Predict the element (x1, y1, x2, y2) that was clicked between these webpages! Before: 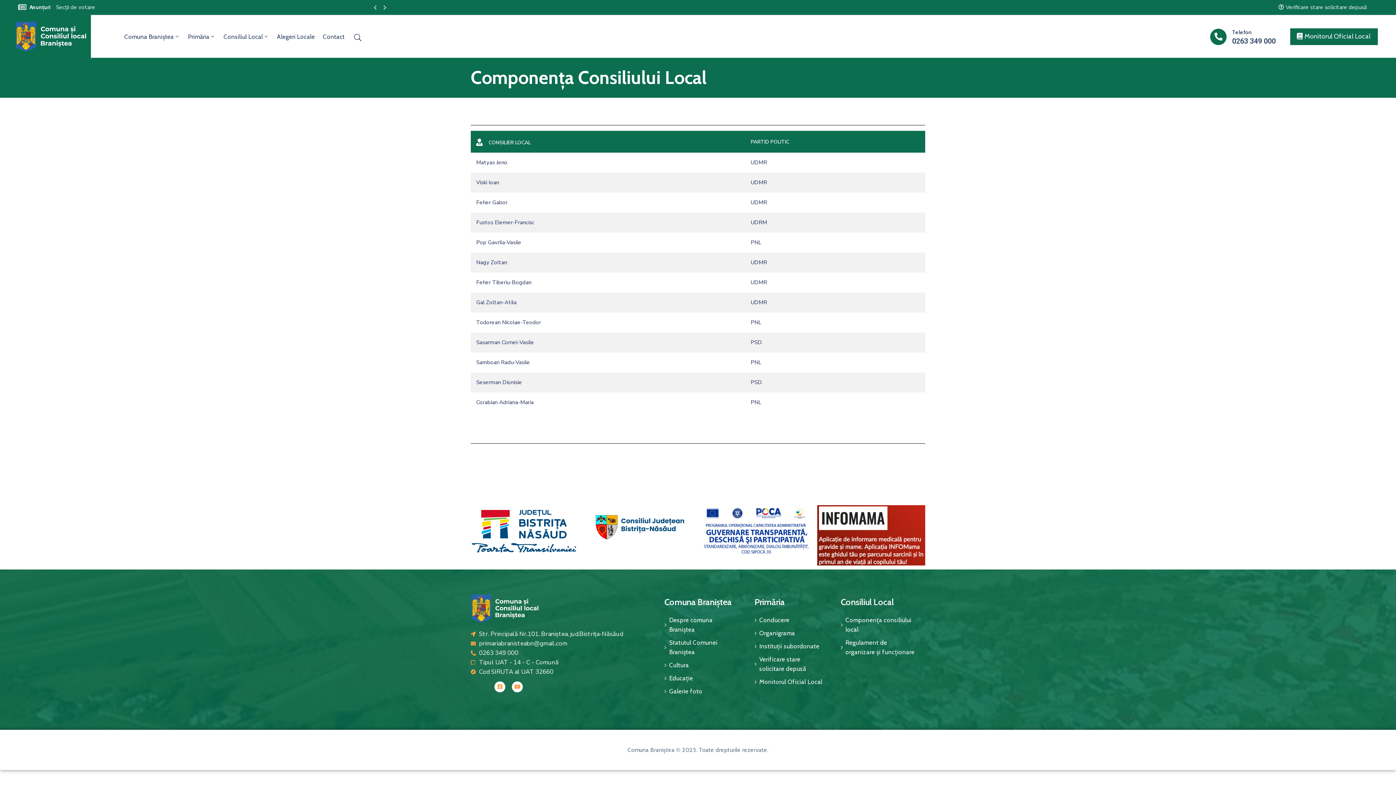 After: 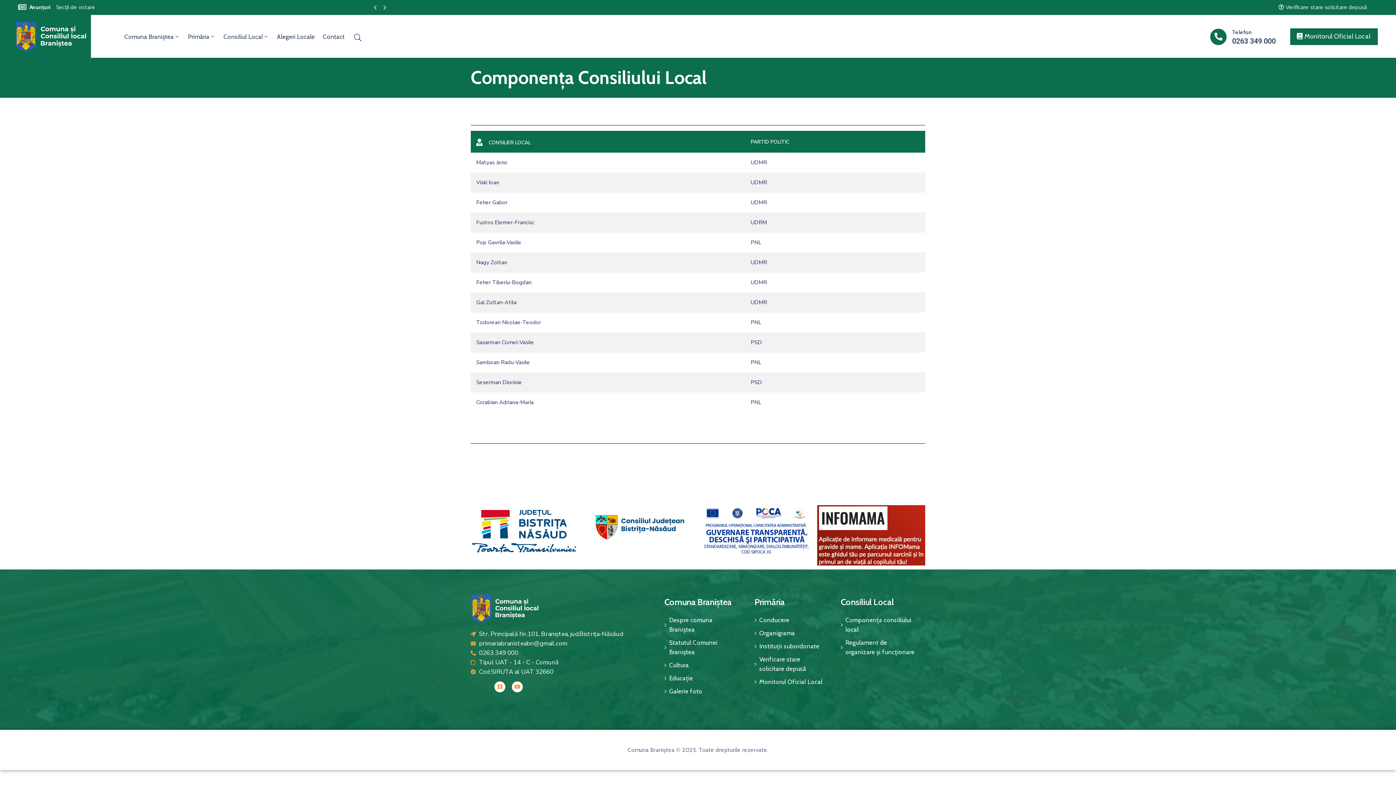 Action: bbox: (817, 505, 925, 565)